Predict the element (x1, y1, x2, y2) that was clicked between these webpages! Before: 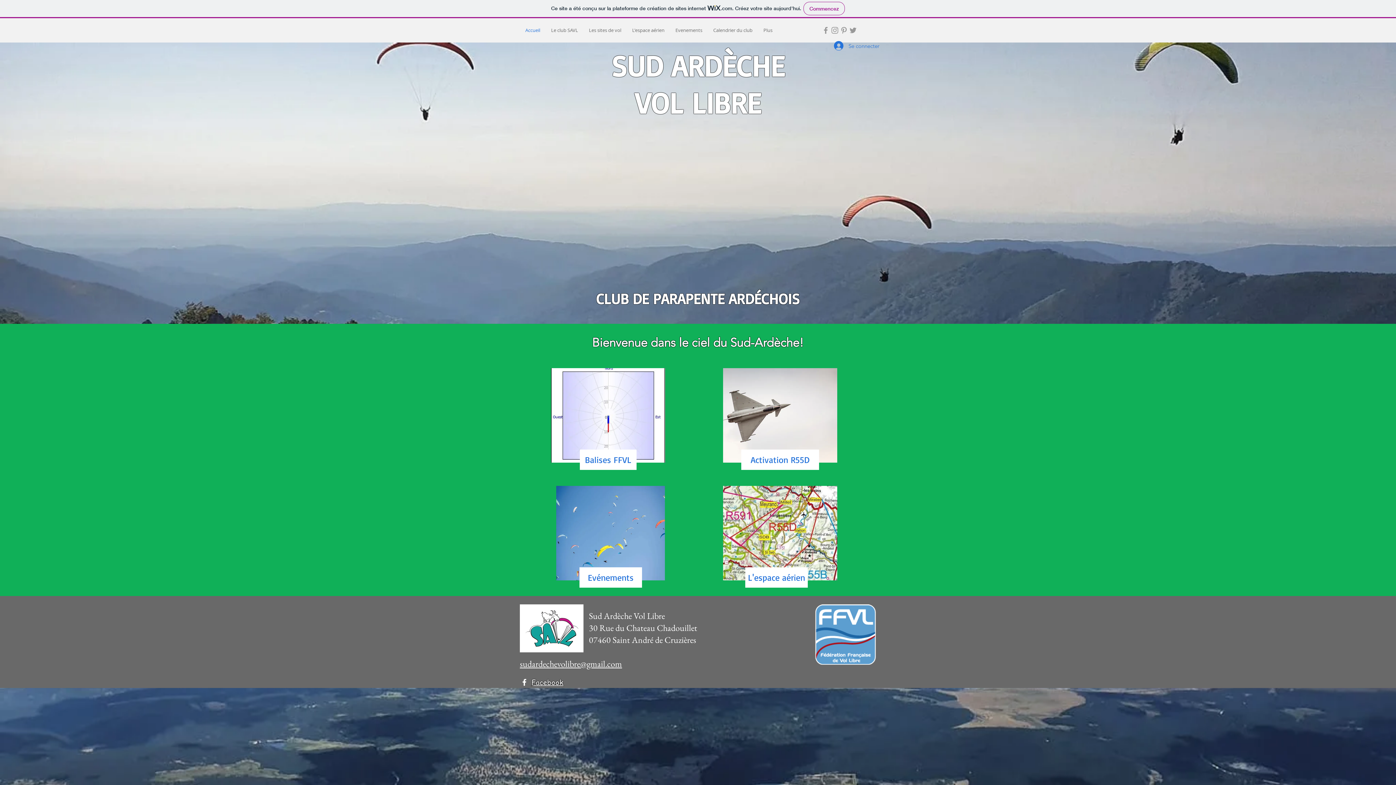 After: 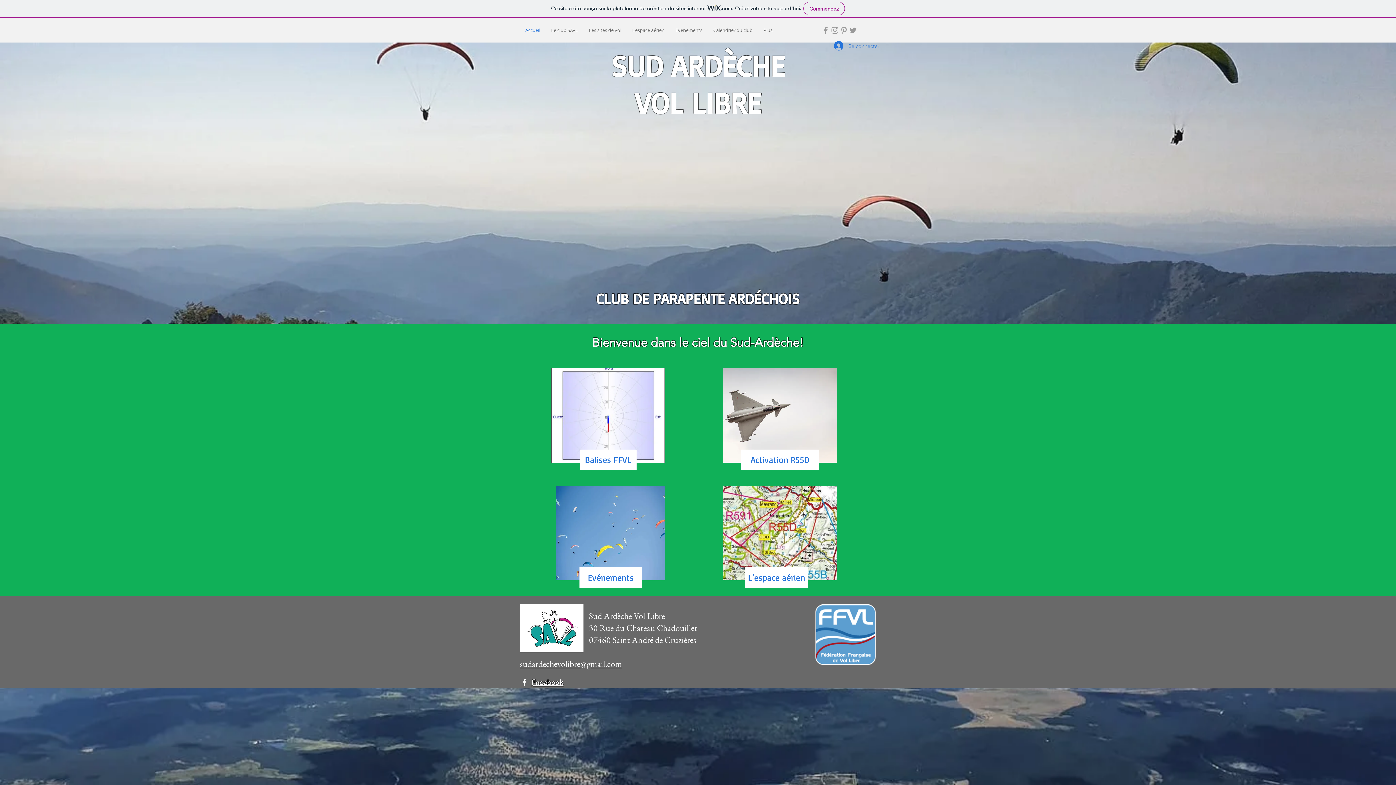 Action: label: Instagram bbox: (830, 25, 839, 34)